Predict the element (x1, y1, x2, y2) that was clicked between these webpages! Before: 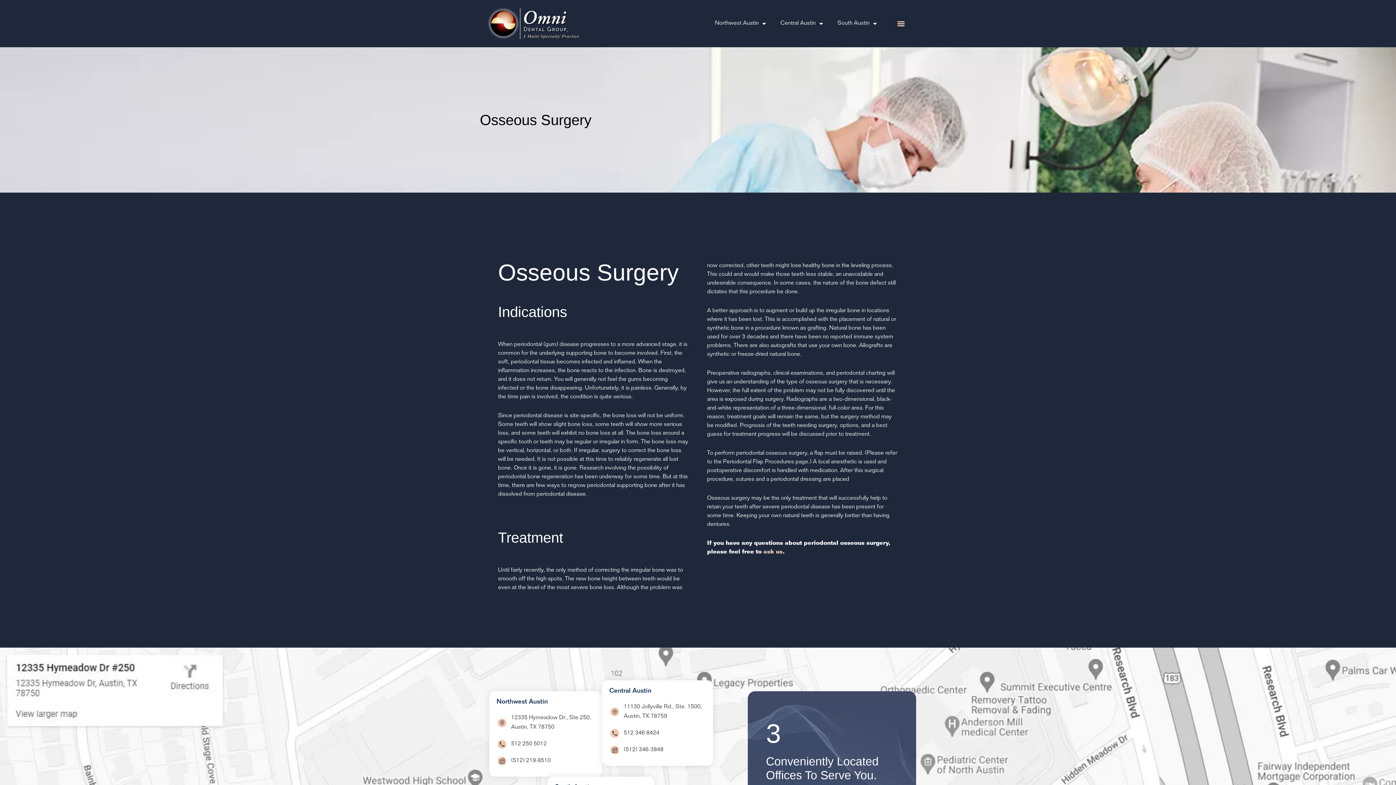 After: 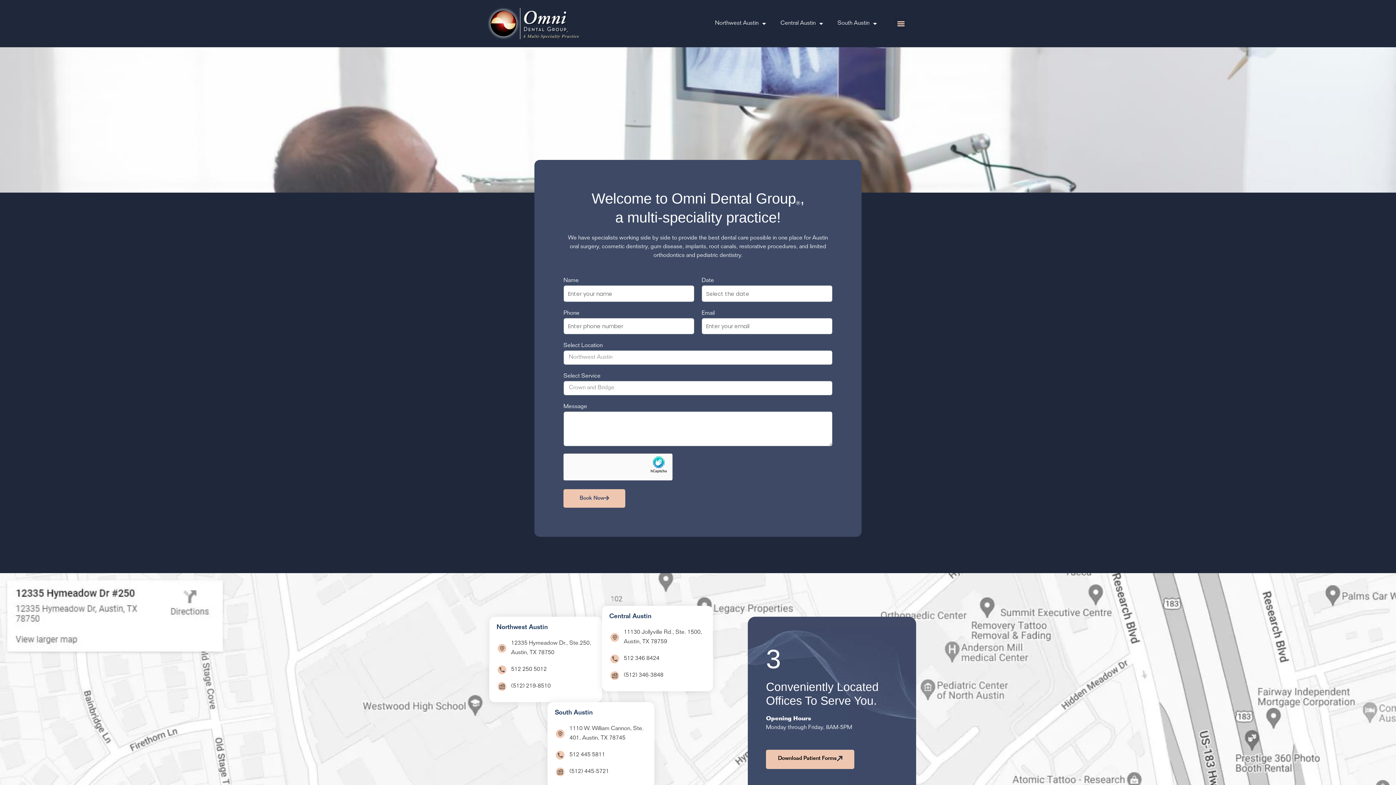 Action: bbox: (763, 549, 782, 555) label: ask us